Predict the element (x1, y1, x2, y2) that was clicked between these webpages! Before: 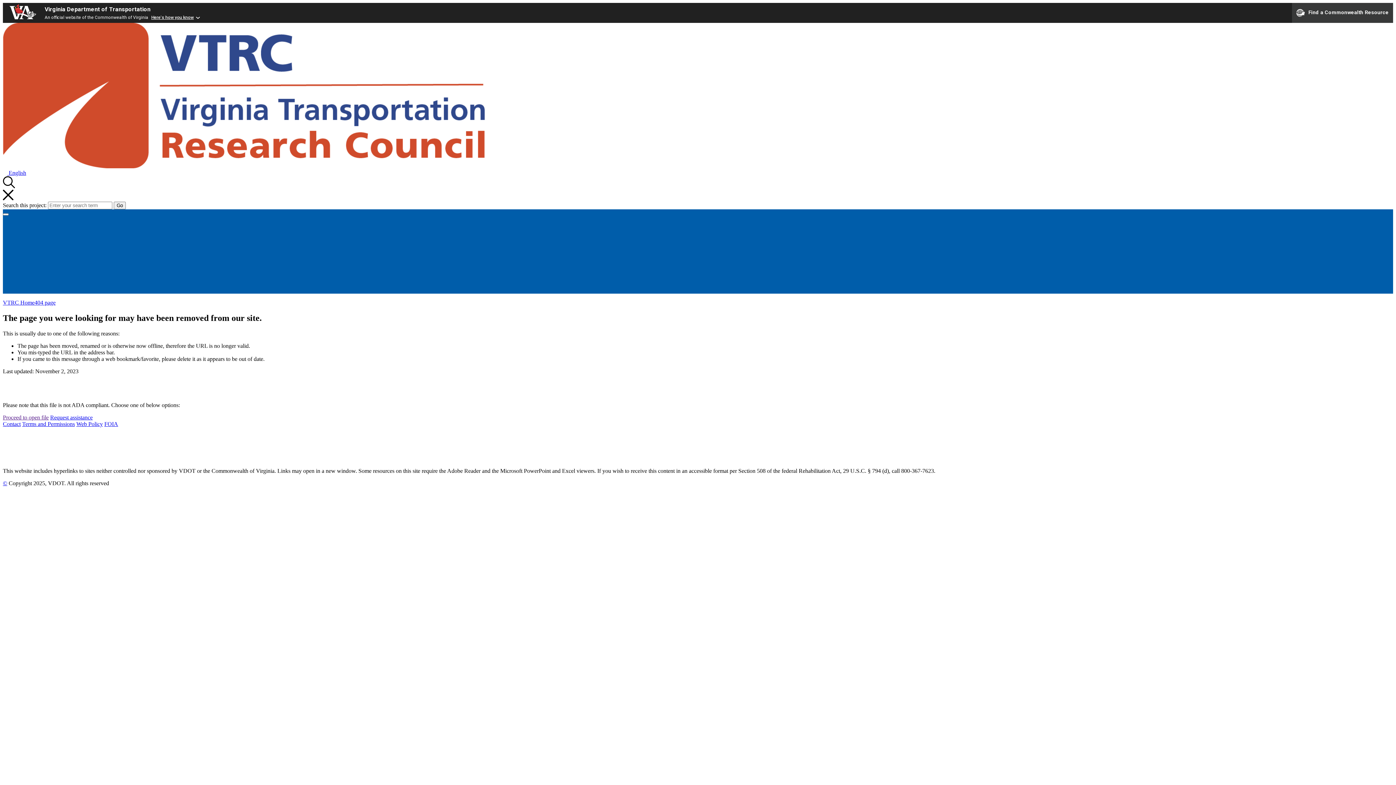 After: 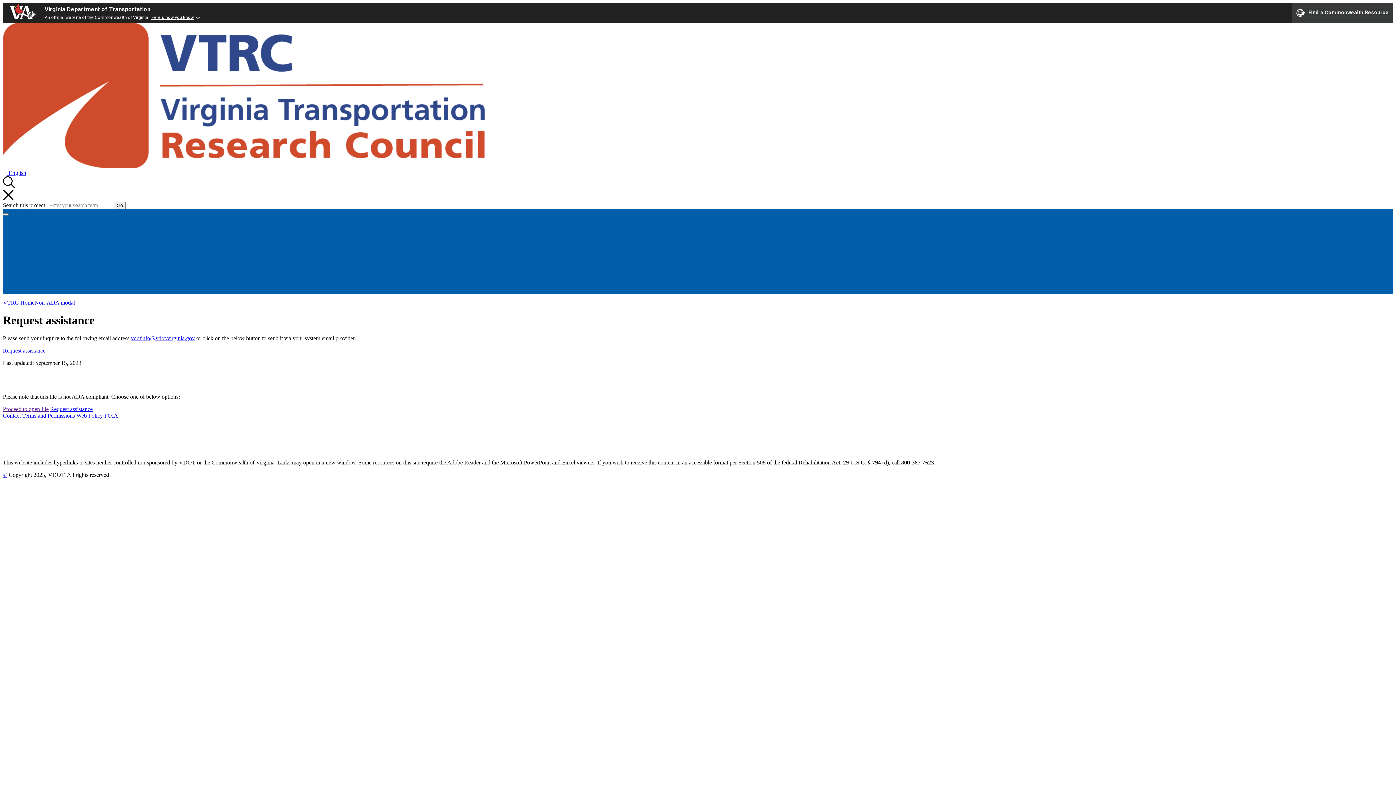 Action: label: Request assistance bbox: (50, 414, 92, 420)